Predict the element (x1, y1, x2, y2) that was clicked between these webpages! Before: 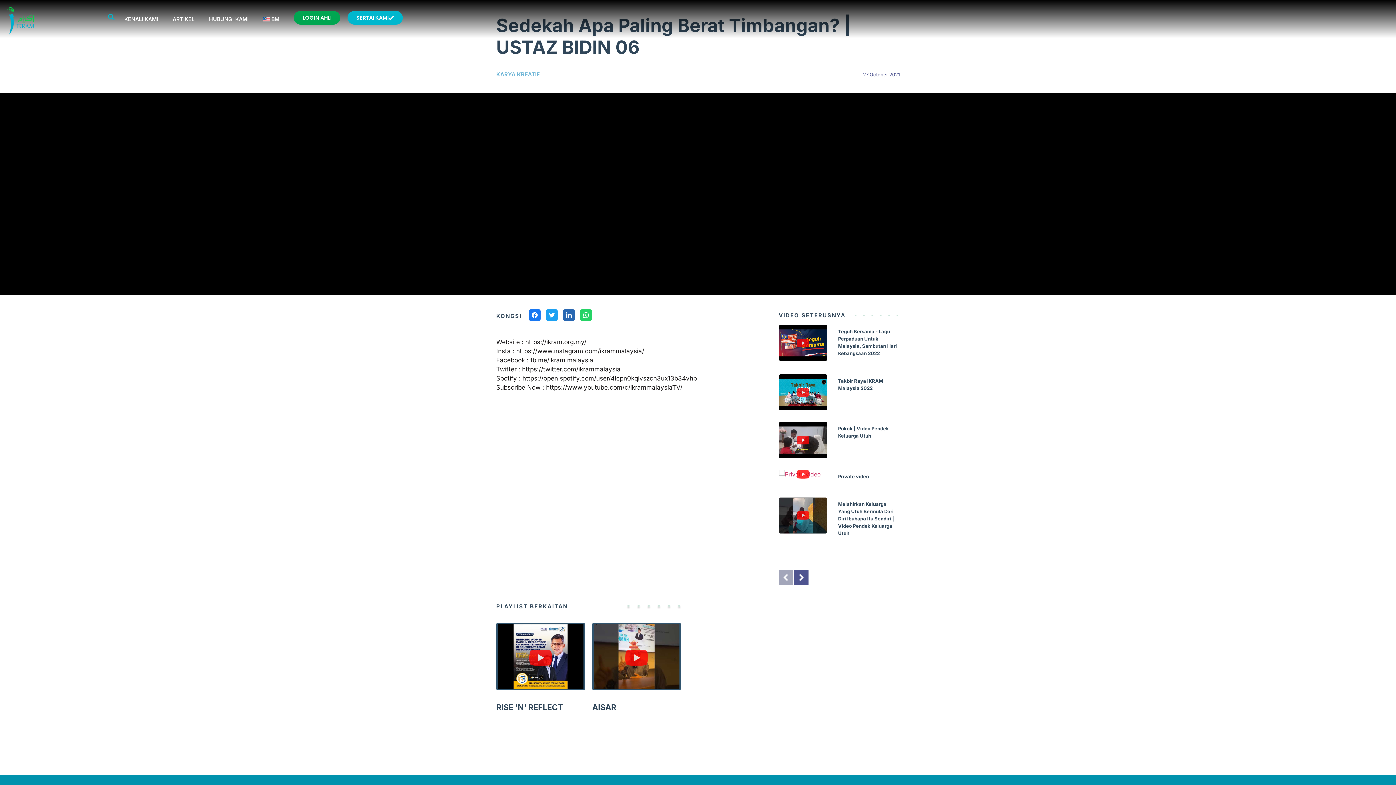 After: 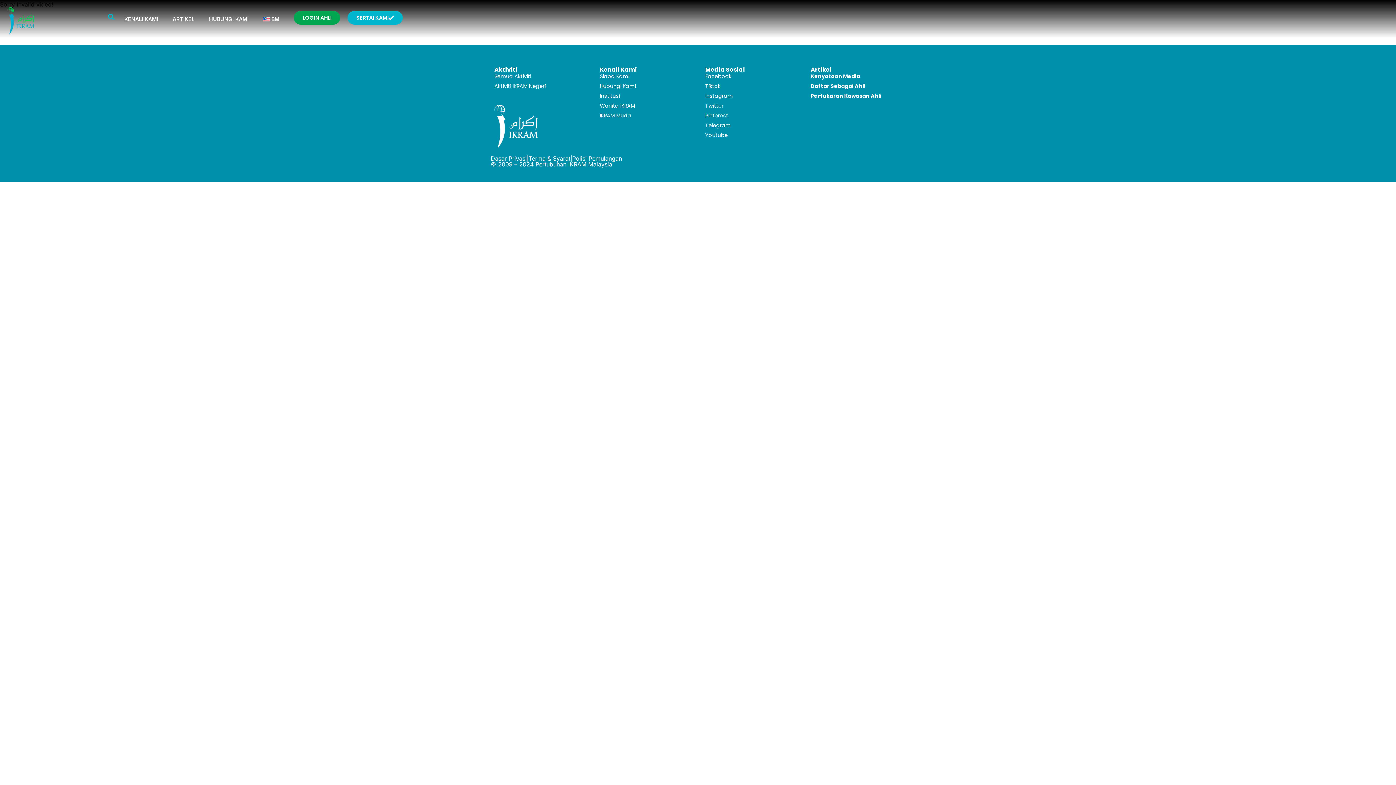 Action: bbox: (256, 10, 286, 27) label: BM